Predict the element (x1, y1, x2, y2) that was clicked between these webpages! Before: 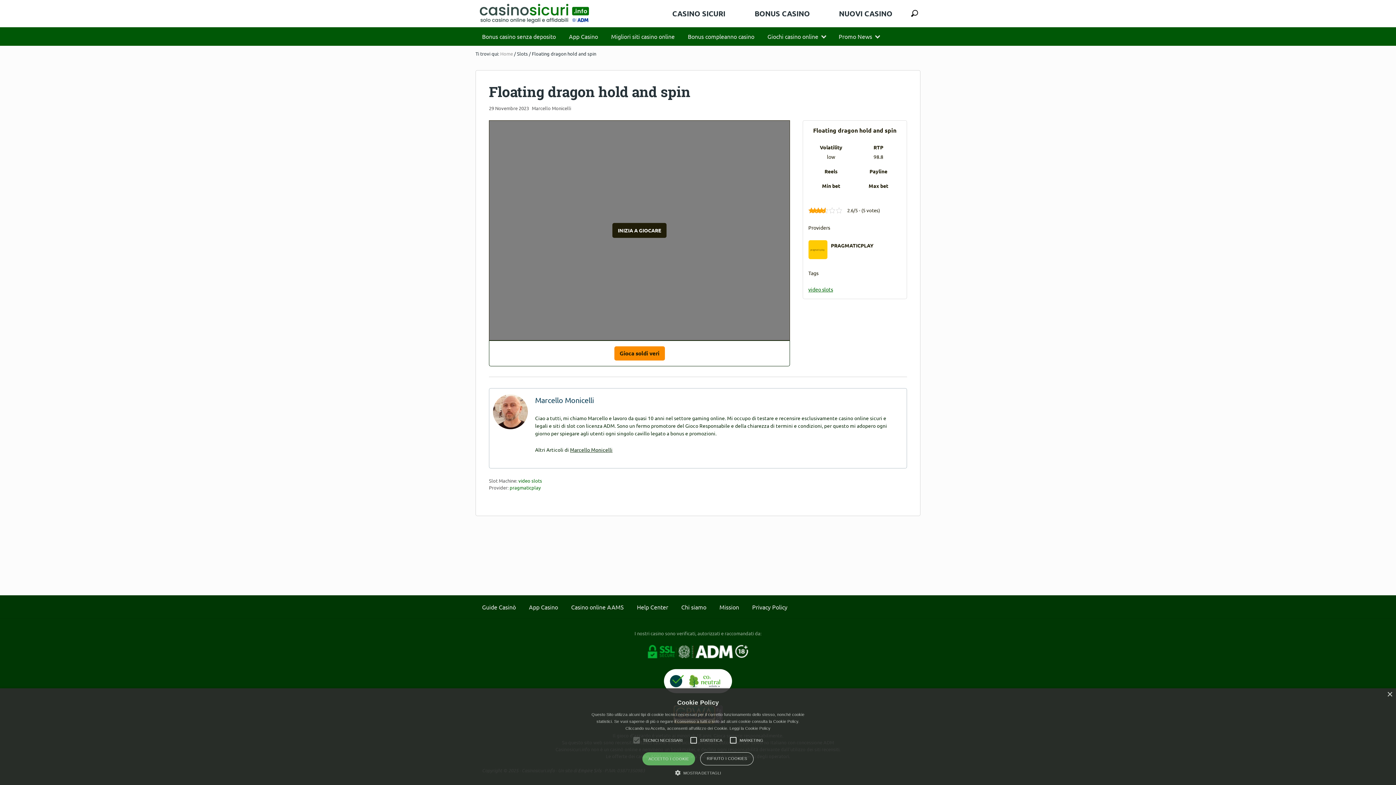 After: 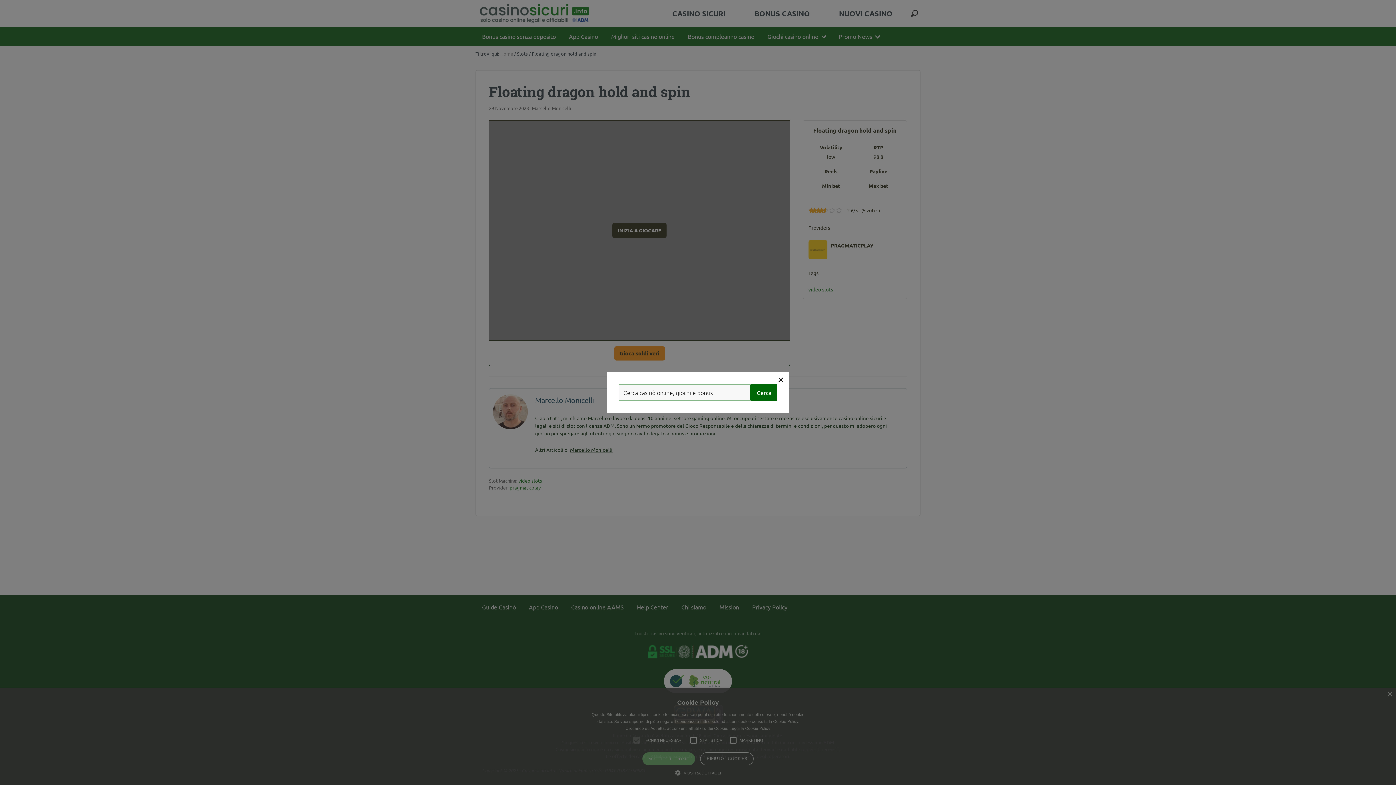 Action: bbox: (907, 6, 922, 20)